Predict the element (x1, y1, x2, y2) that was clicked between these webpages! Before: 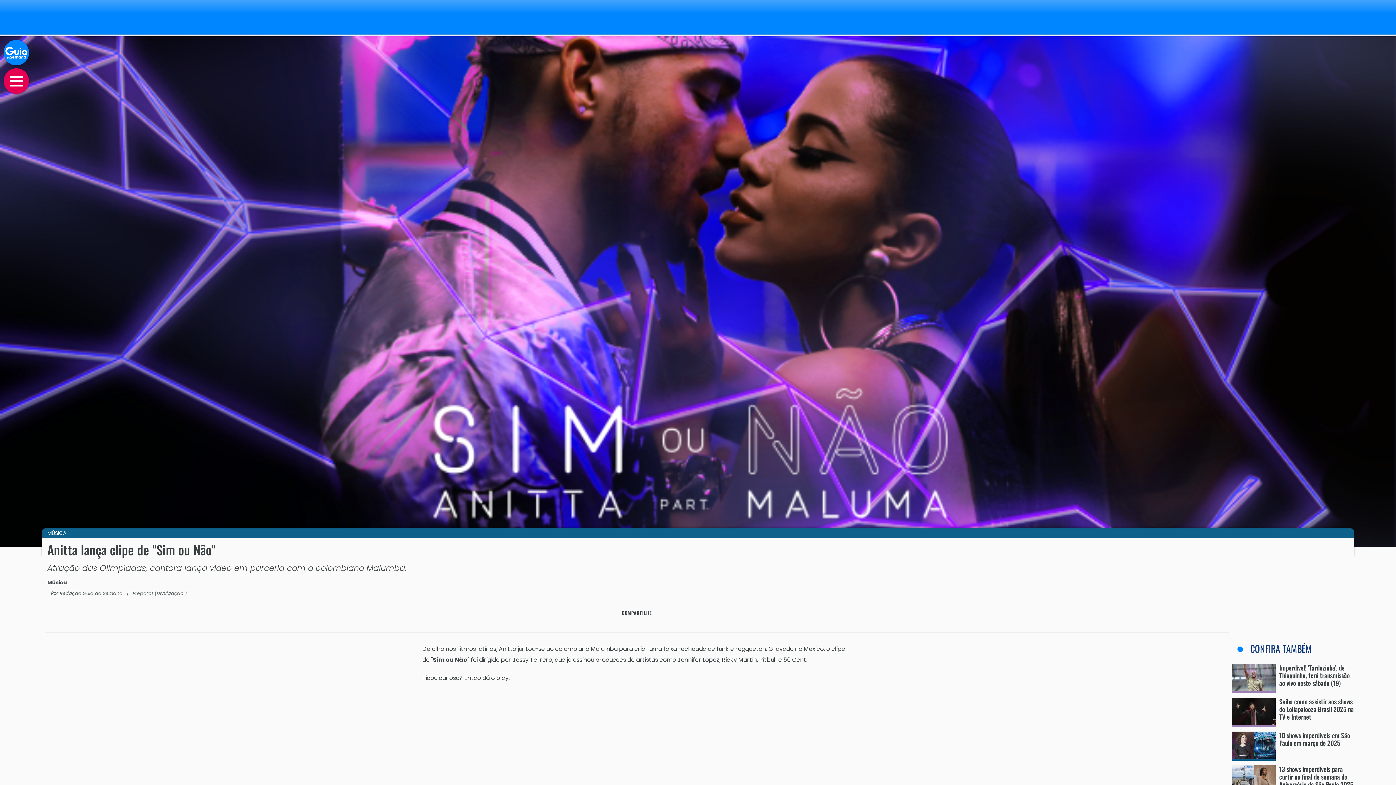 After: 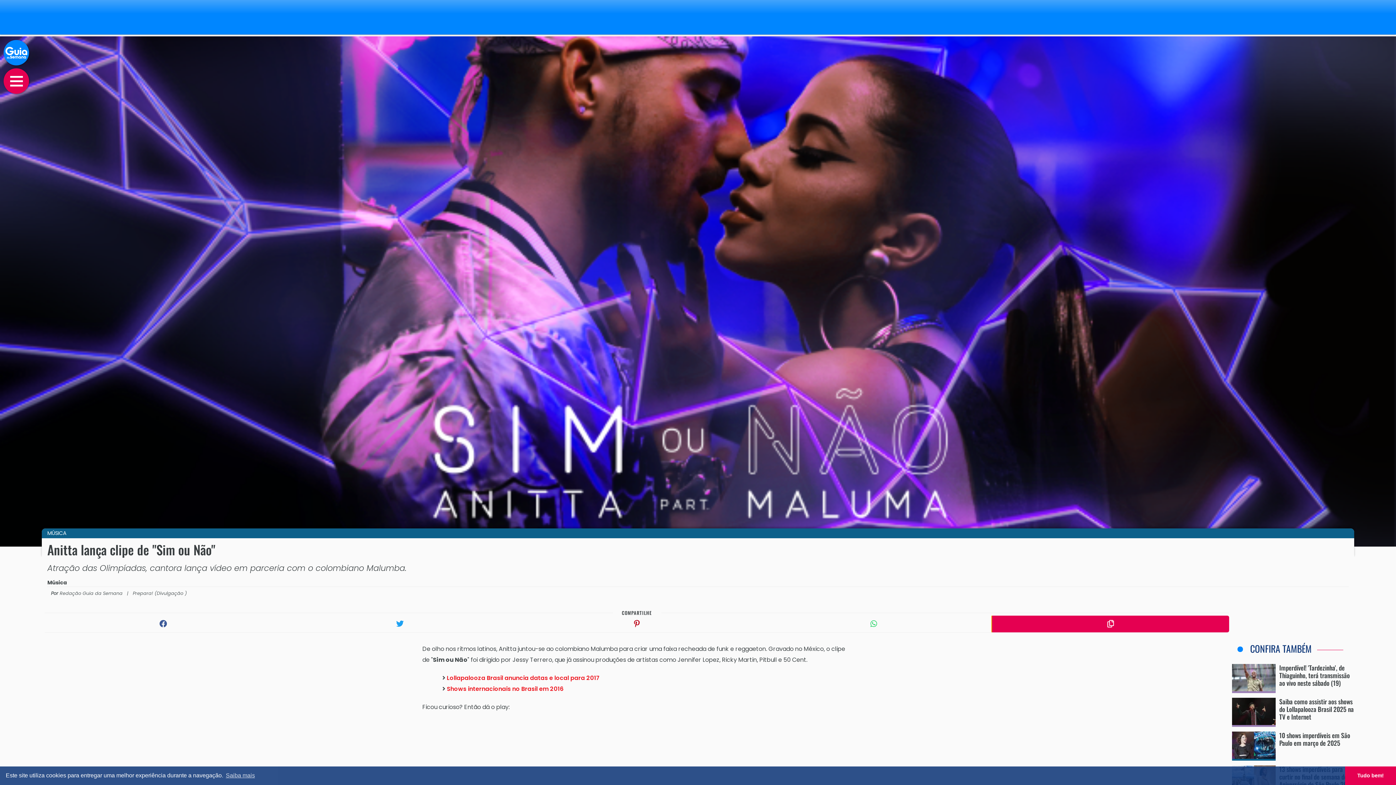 Action: bbox: (992, 615, 1229, 632)